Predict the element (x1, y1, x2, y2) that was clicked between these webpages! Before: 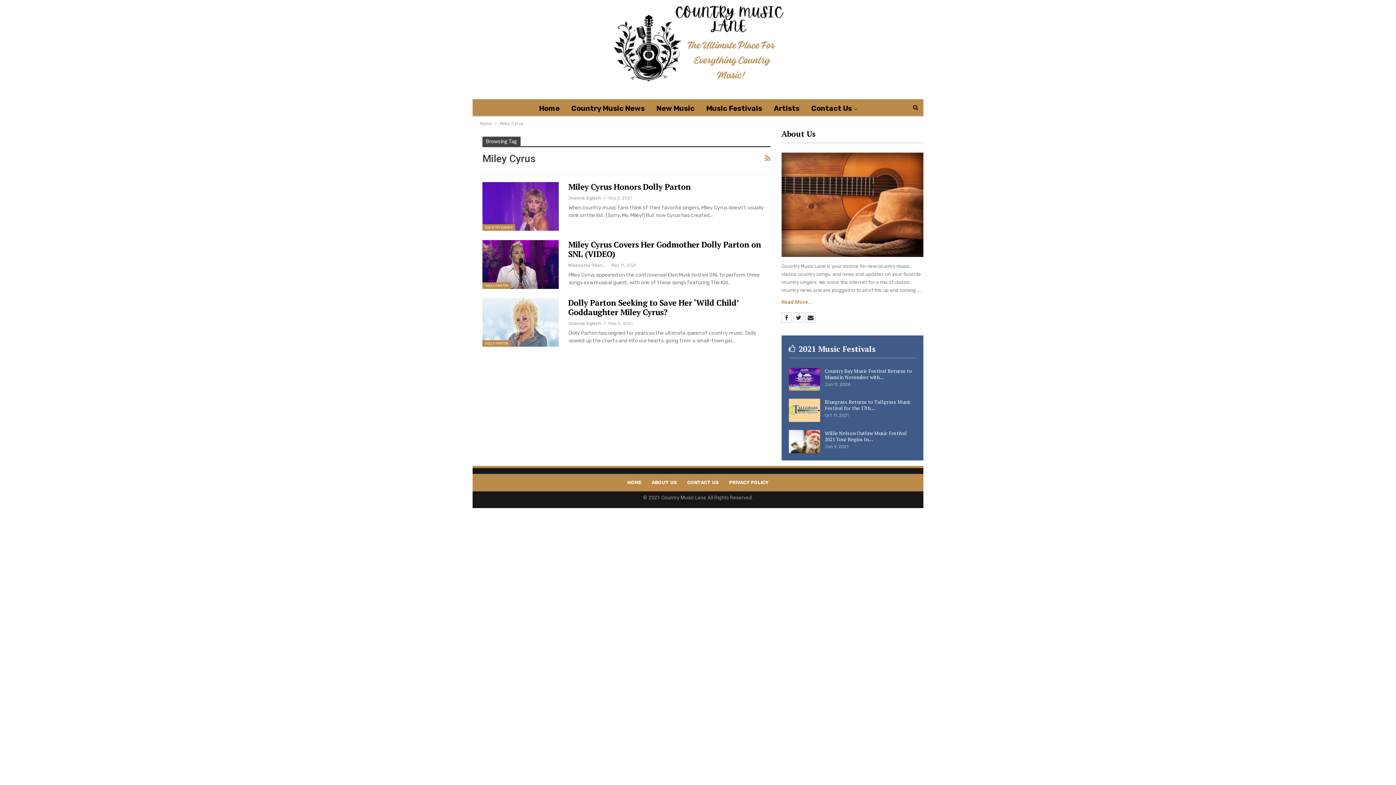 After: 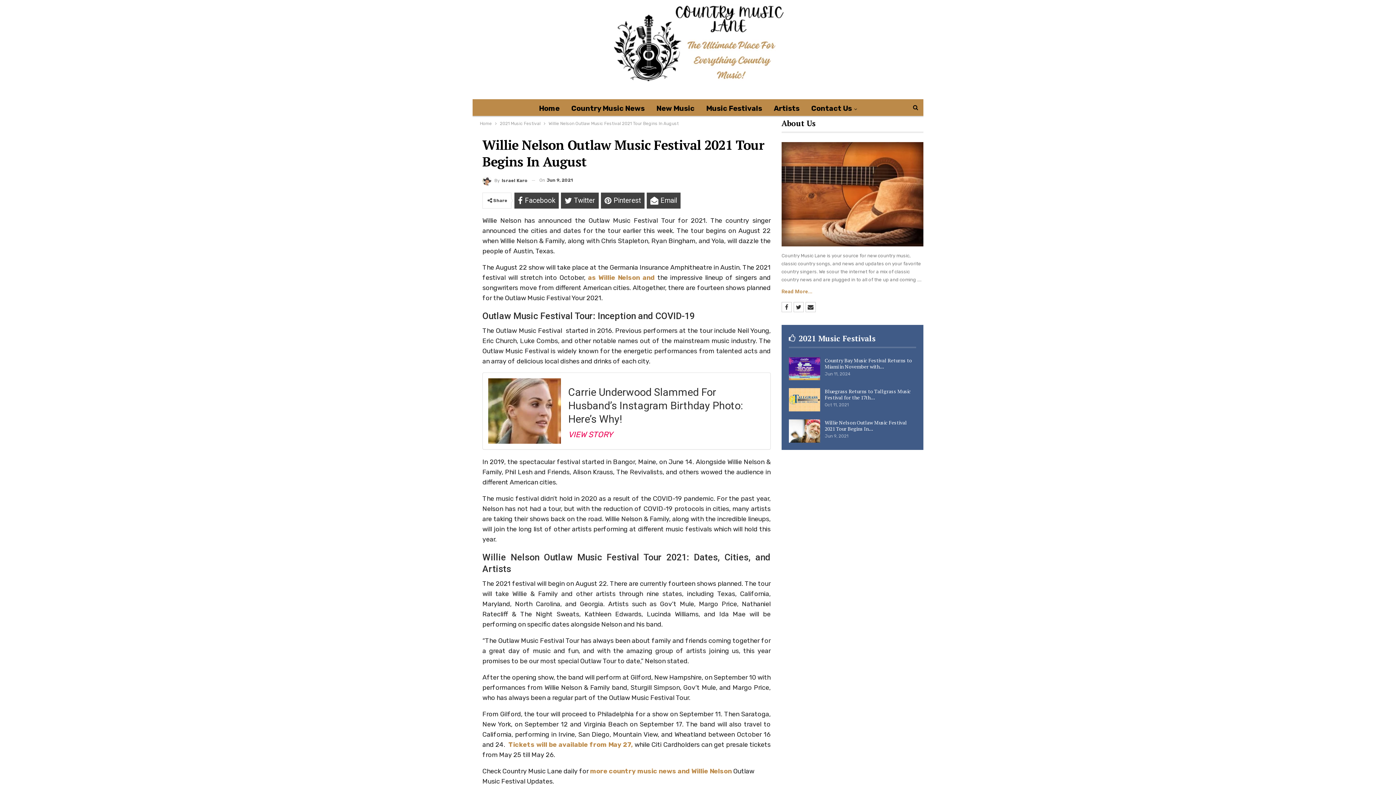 Action: bbox: (825, 429, 907, 442) label: Willie Nelson Outlaw Music Festival 2021 Tour Begins In…